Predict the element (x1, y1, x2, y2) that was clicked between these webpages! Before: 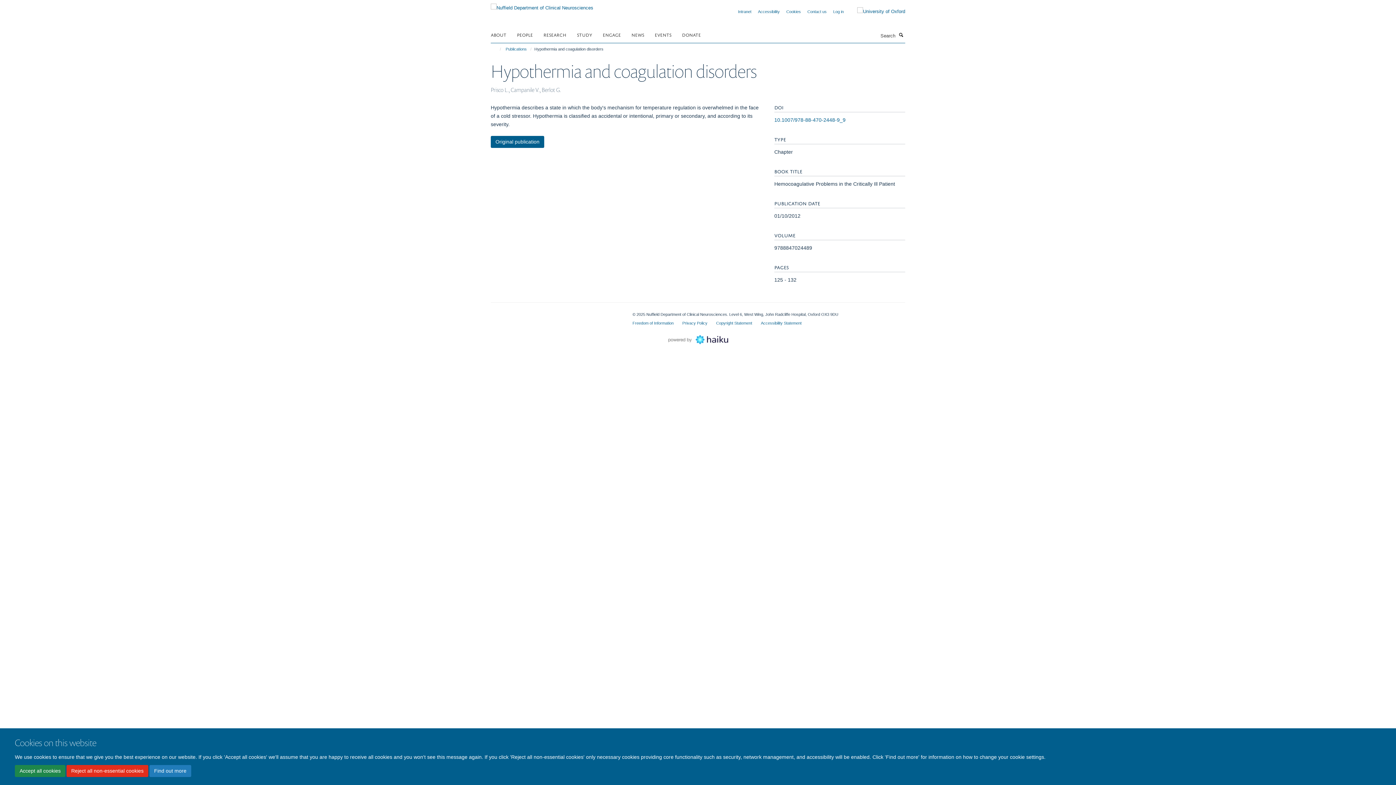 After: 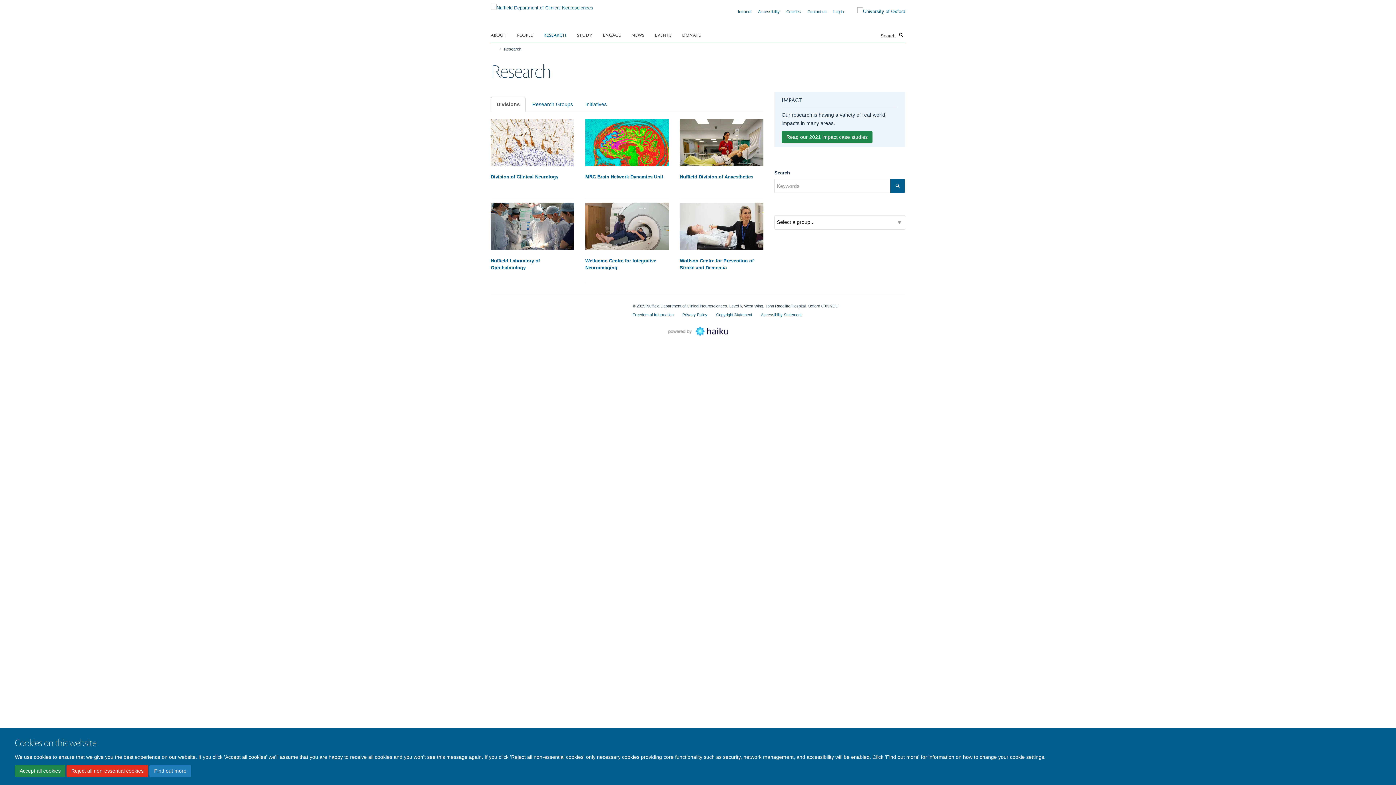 Action: label: RESEARCH bbox: (543, 29, 575, 40)